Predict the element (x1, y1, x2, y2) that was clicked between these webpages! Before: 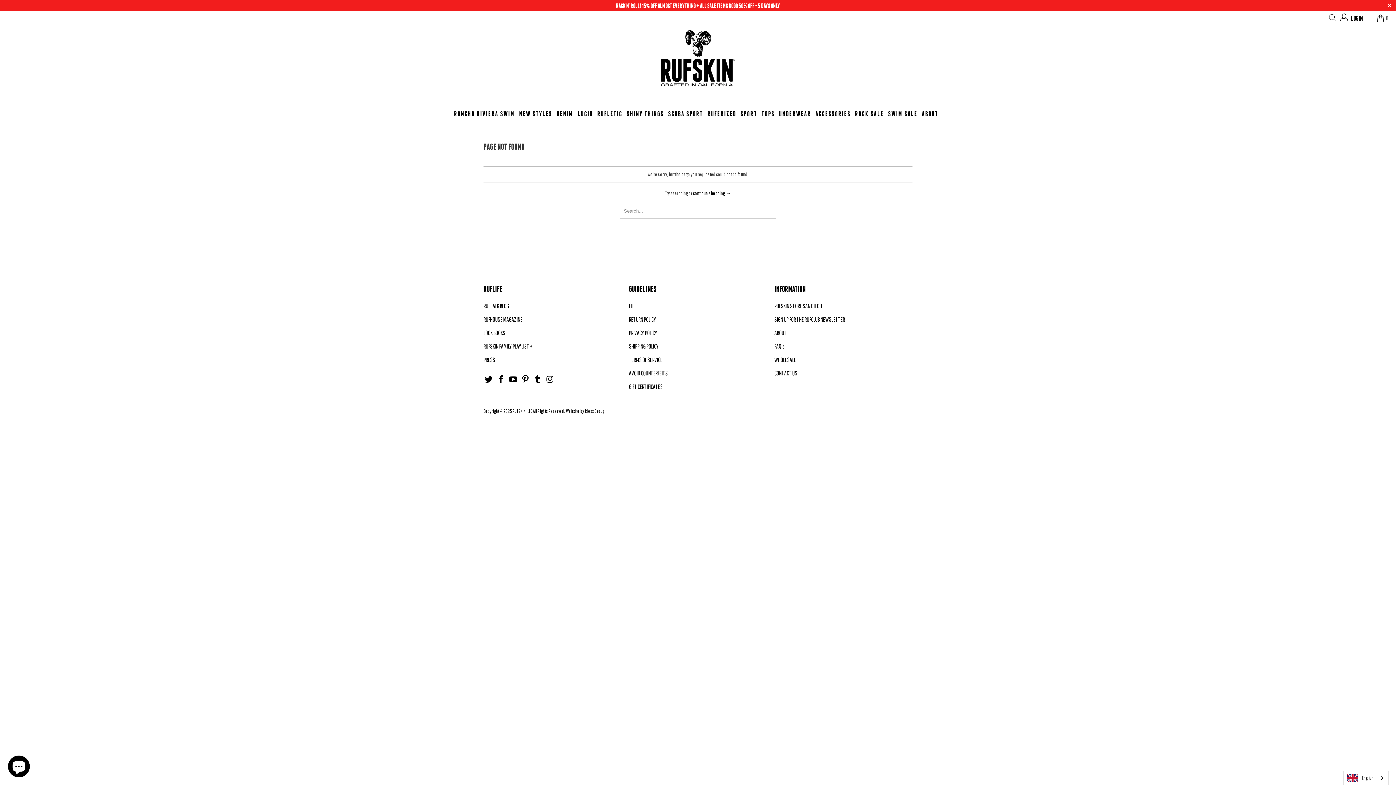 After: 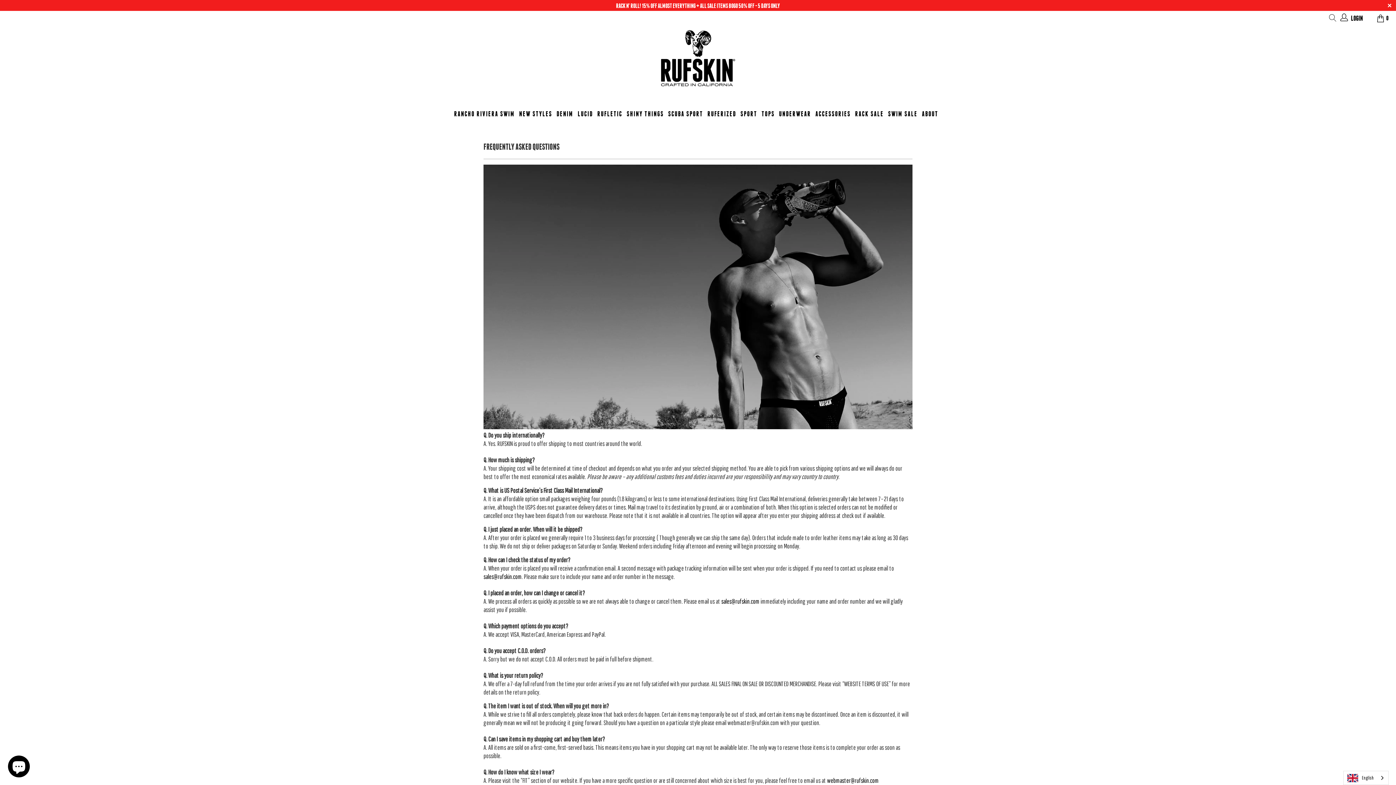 Action: bbox: (774, 342, 784, 349) label: FAQ's